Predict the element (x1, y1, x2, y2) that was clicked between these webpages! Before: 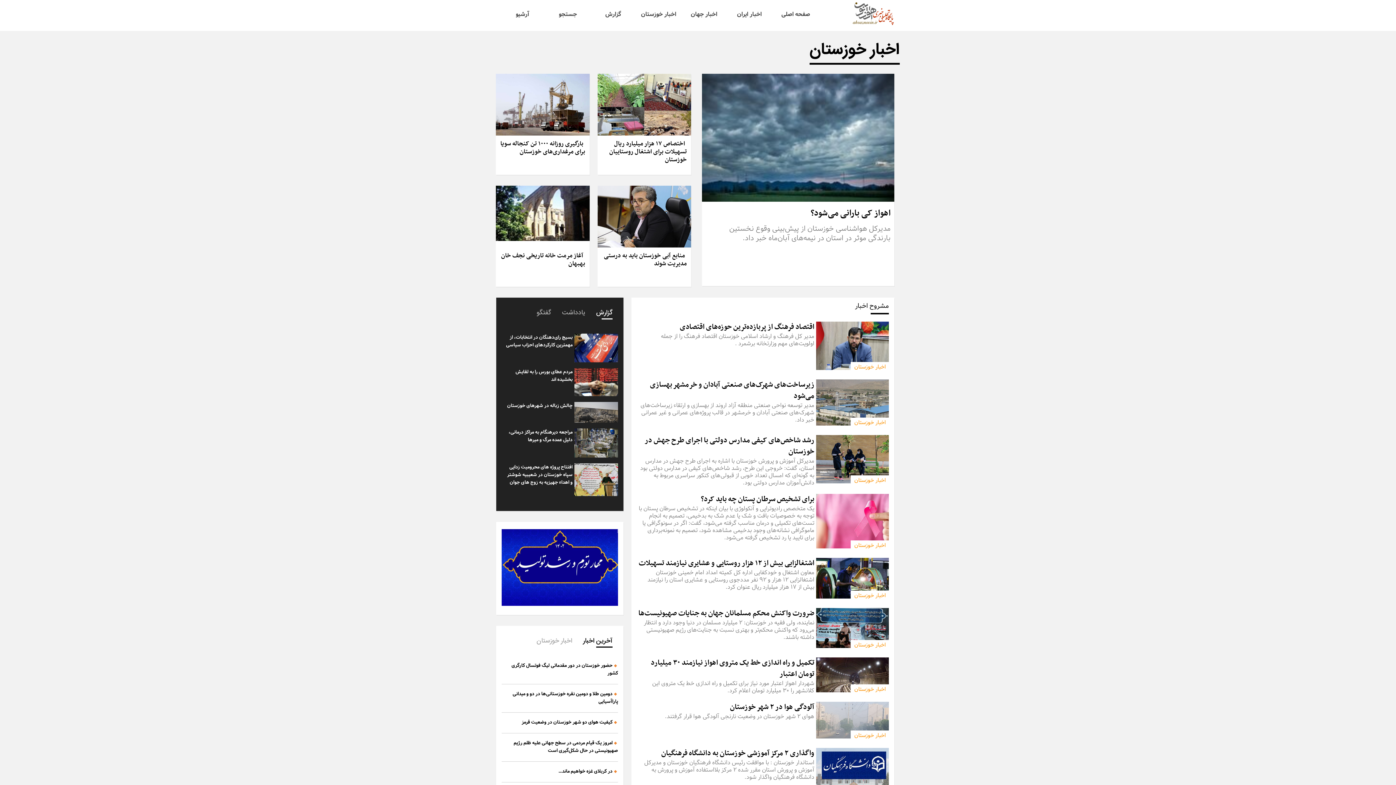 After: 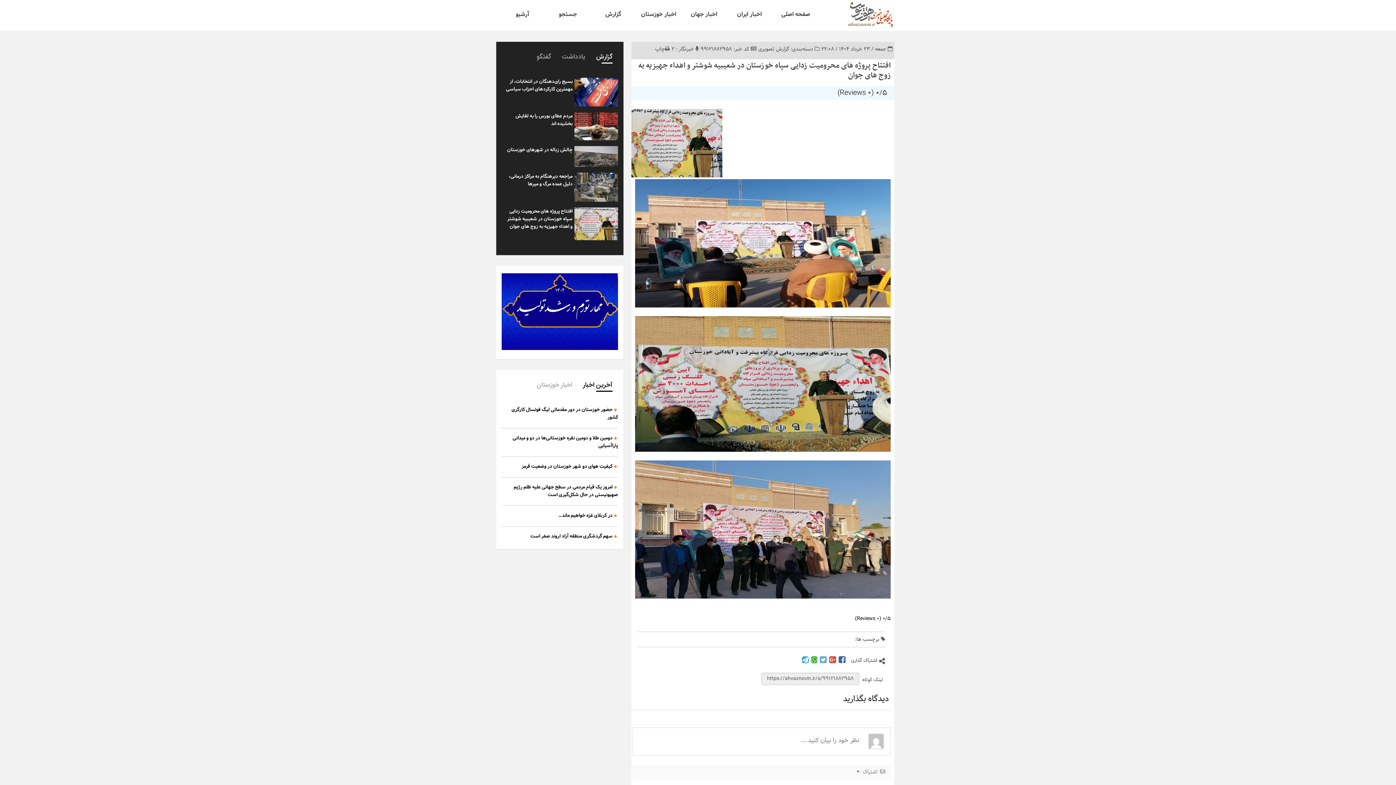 Action: bbox: (574, 463, 618, 496)